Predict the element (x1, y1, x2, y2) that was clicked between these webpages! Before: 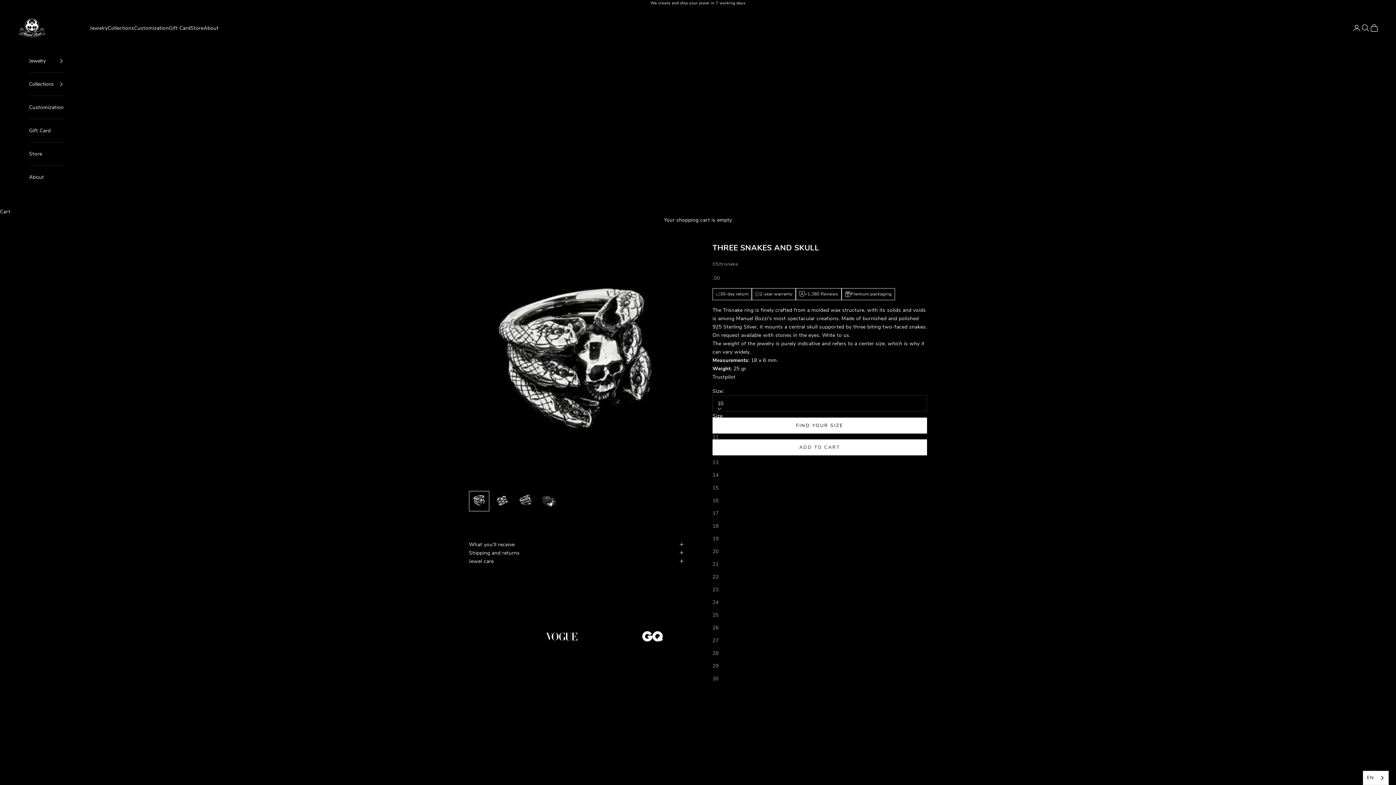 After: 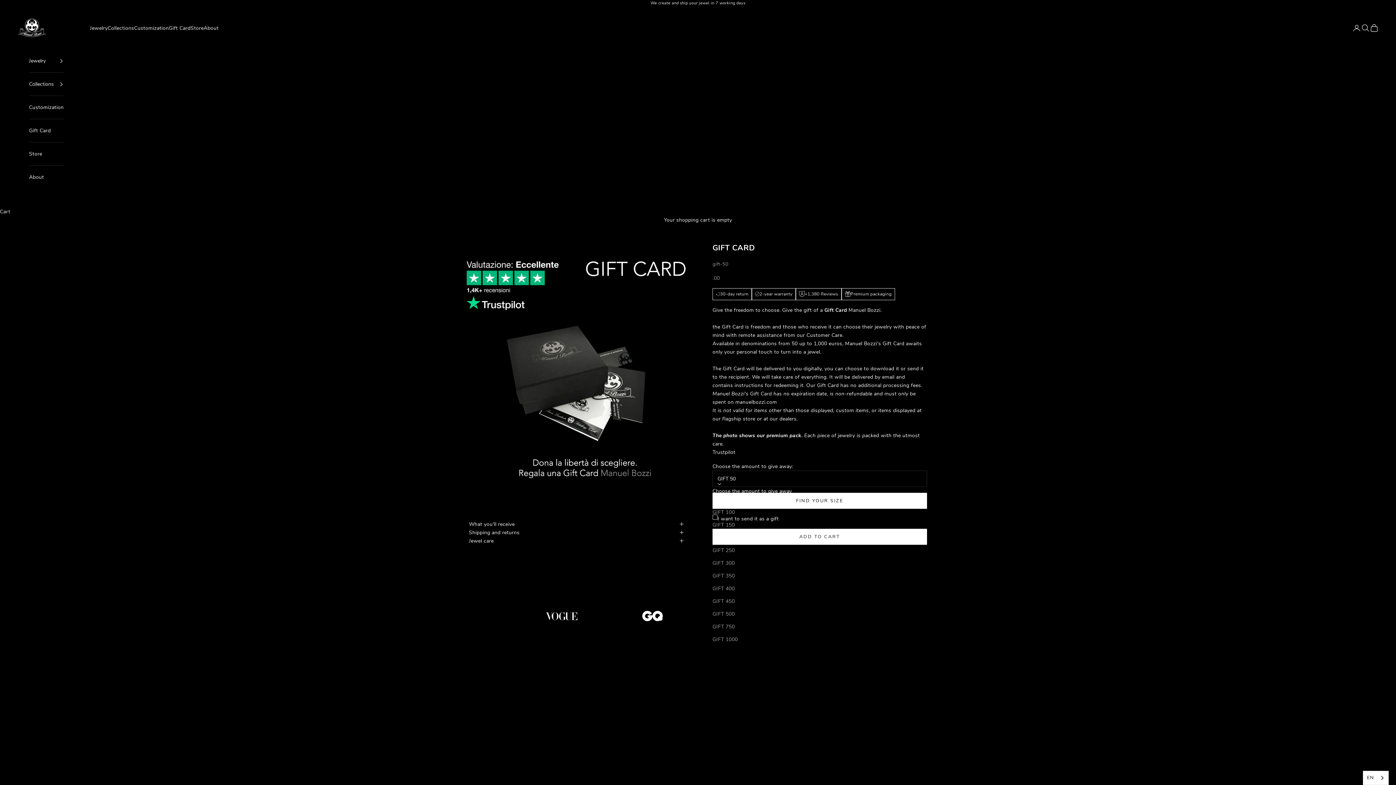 Action: bbox: (29, 119, 63, 142) label: Gift Card